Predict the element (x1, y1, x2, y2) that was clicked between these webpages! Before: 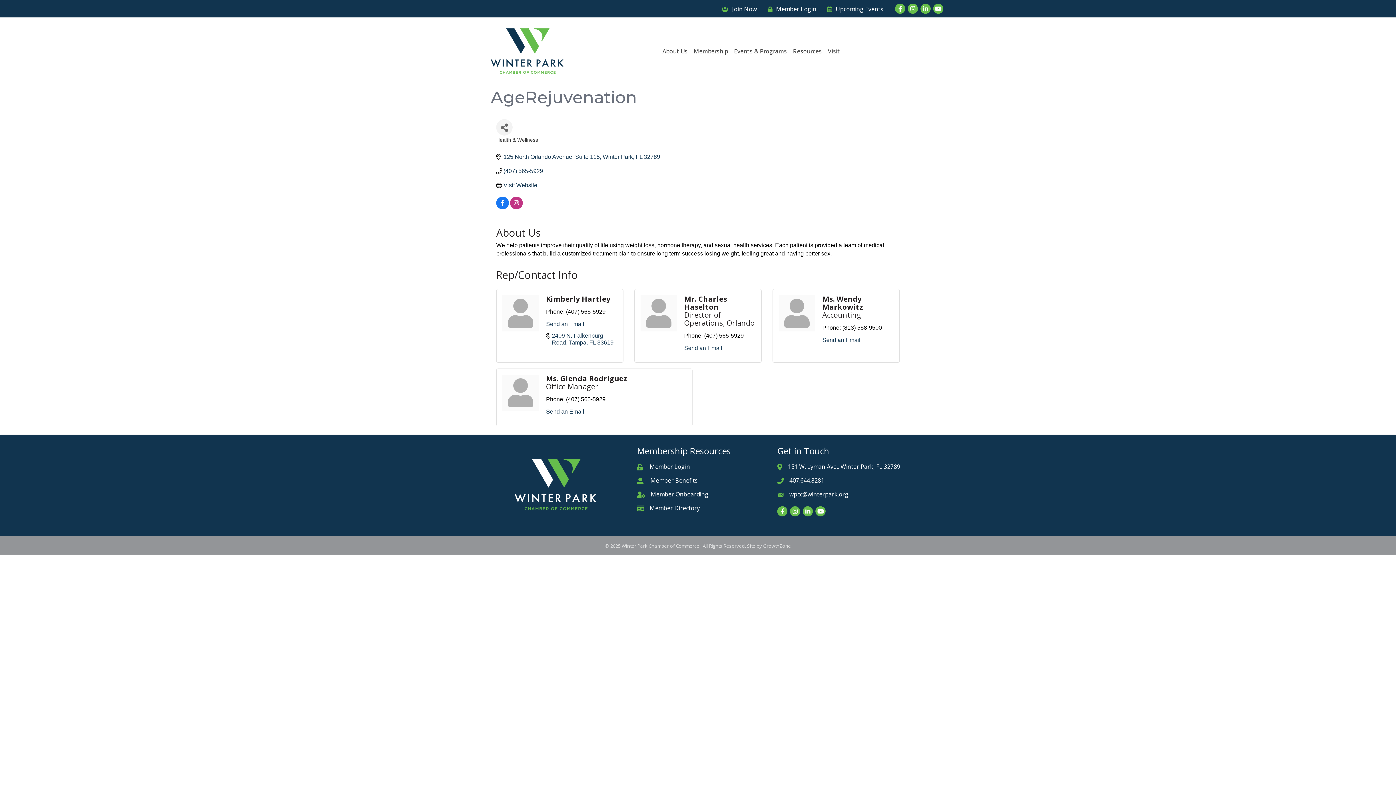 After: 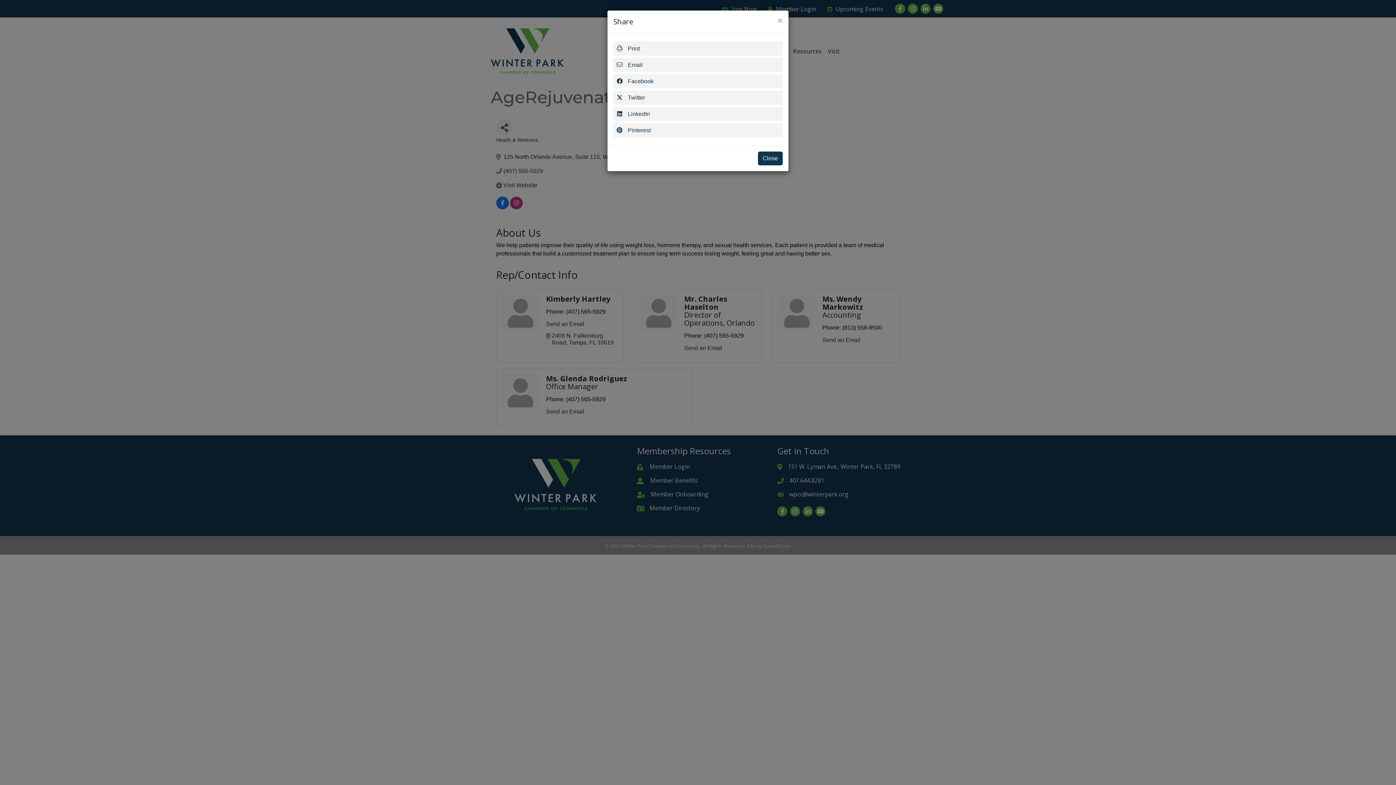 Action: bbox: (496, 119, 512, 135) label: Share Button